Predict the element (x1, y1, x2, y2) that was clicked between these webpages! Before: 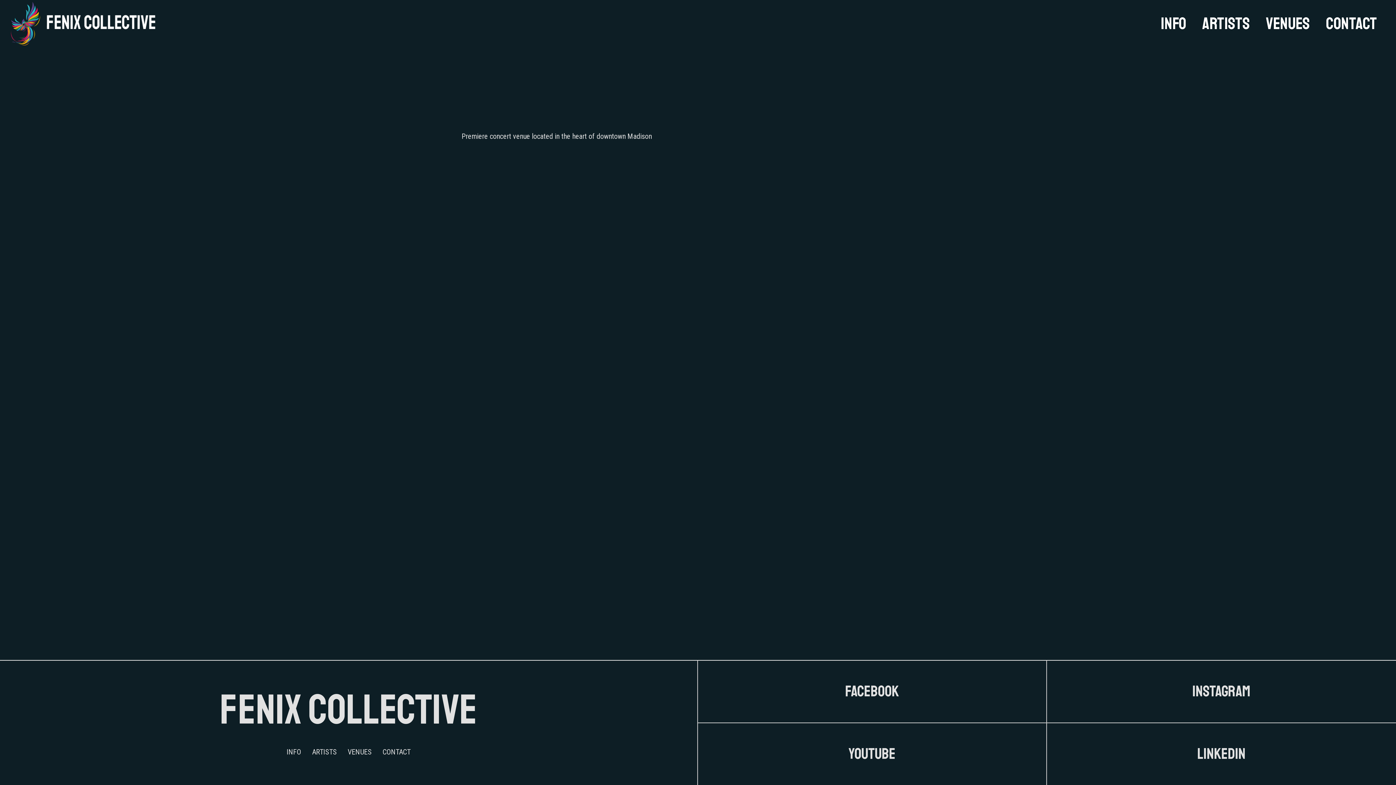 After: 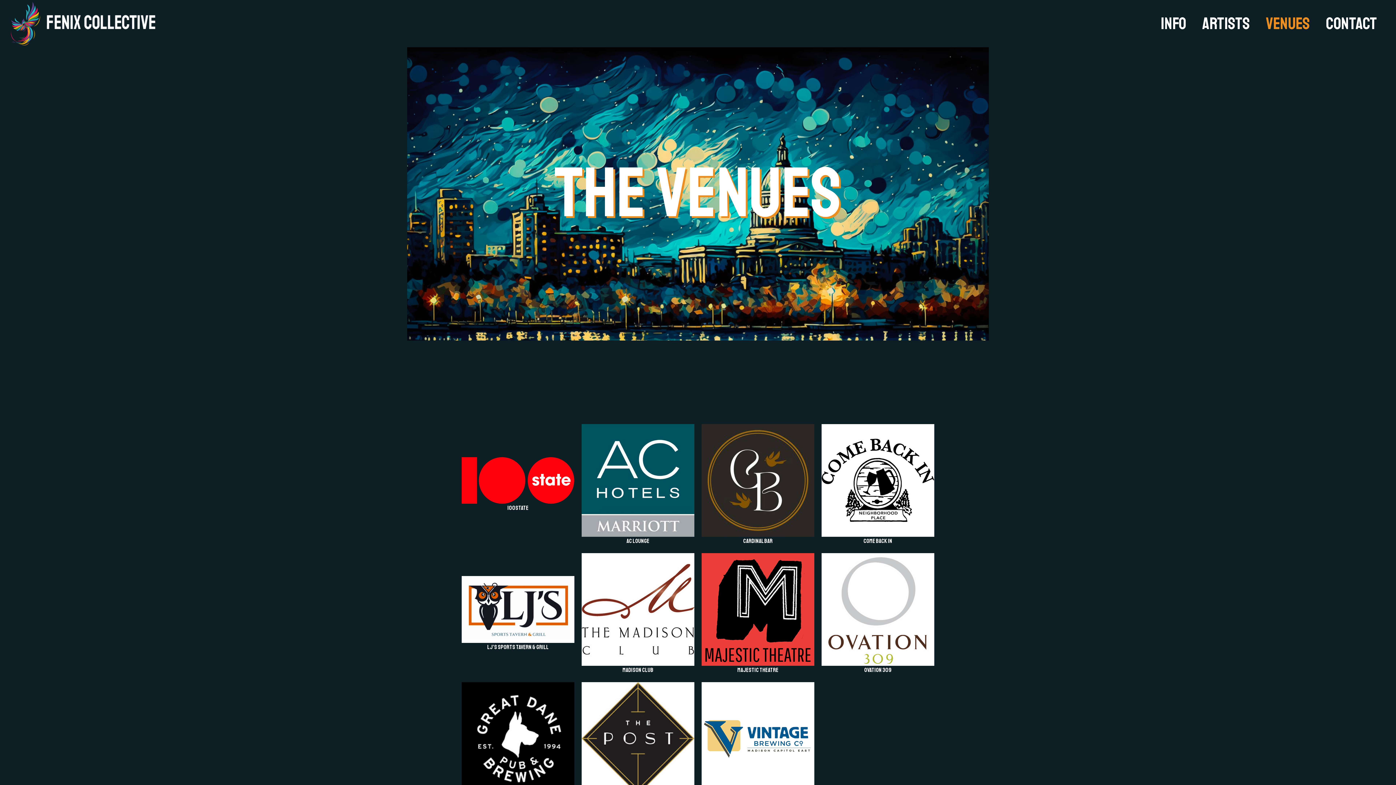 Action: label: Venues bbox: (1258, 0, 1318, 47)